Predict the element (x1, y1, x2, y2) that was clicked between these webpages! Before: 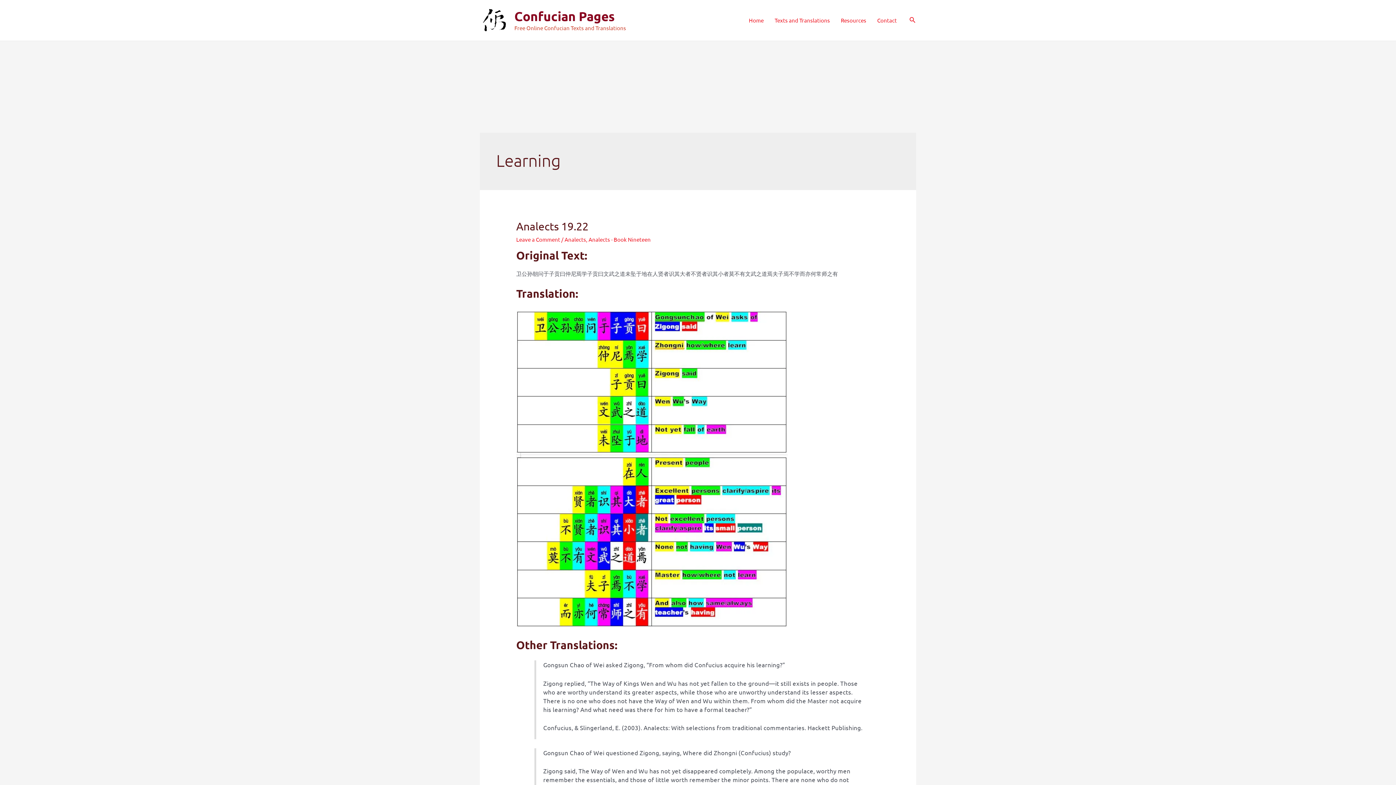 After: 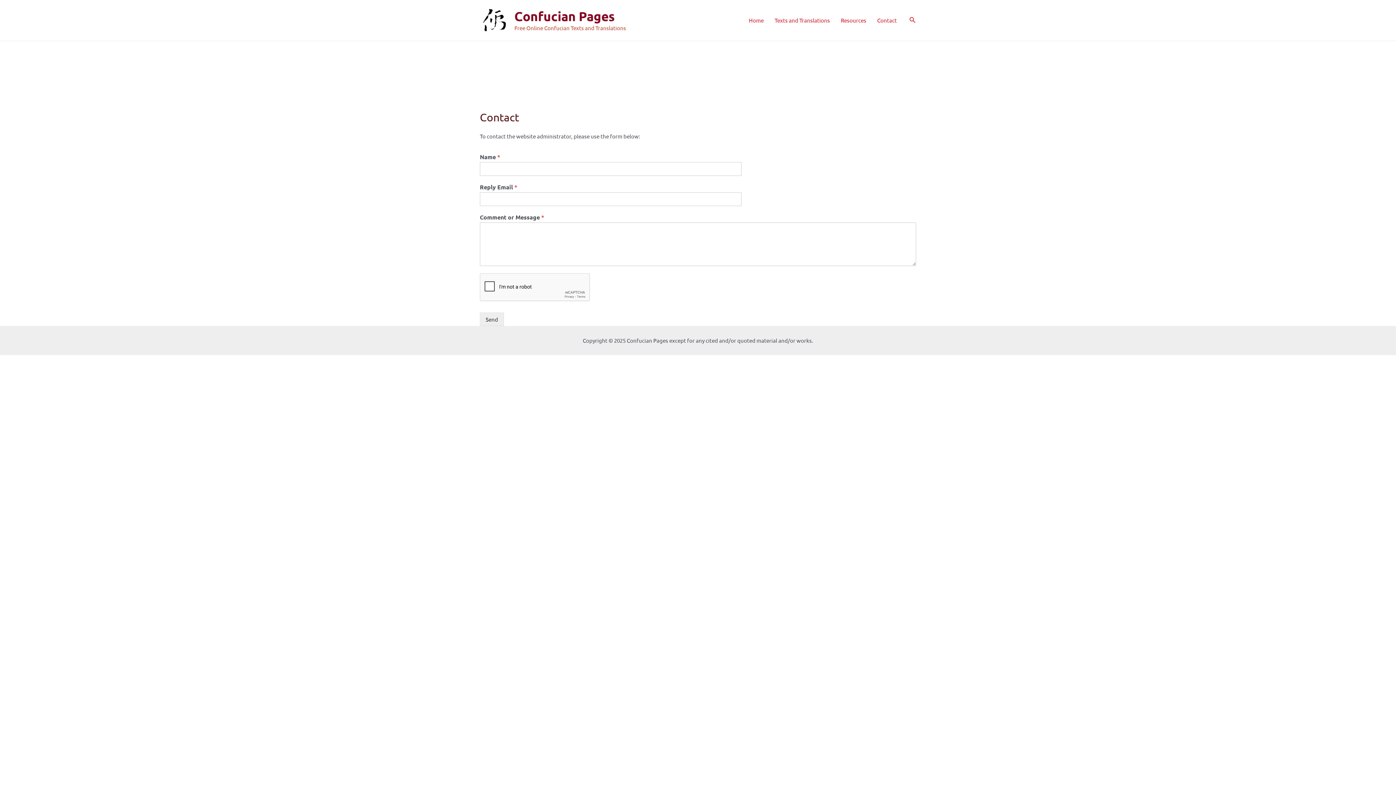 Action: bbox: (871, 7, 902, 33) label: Contact